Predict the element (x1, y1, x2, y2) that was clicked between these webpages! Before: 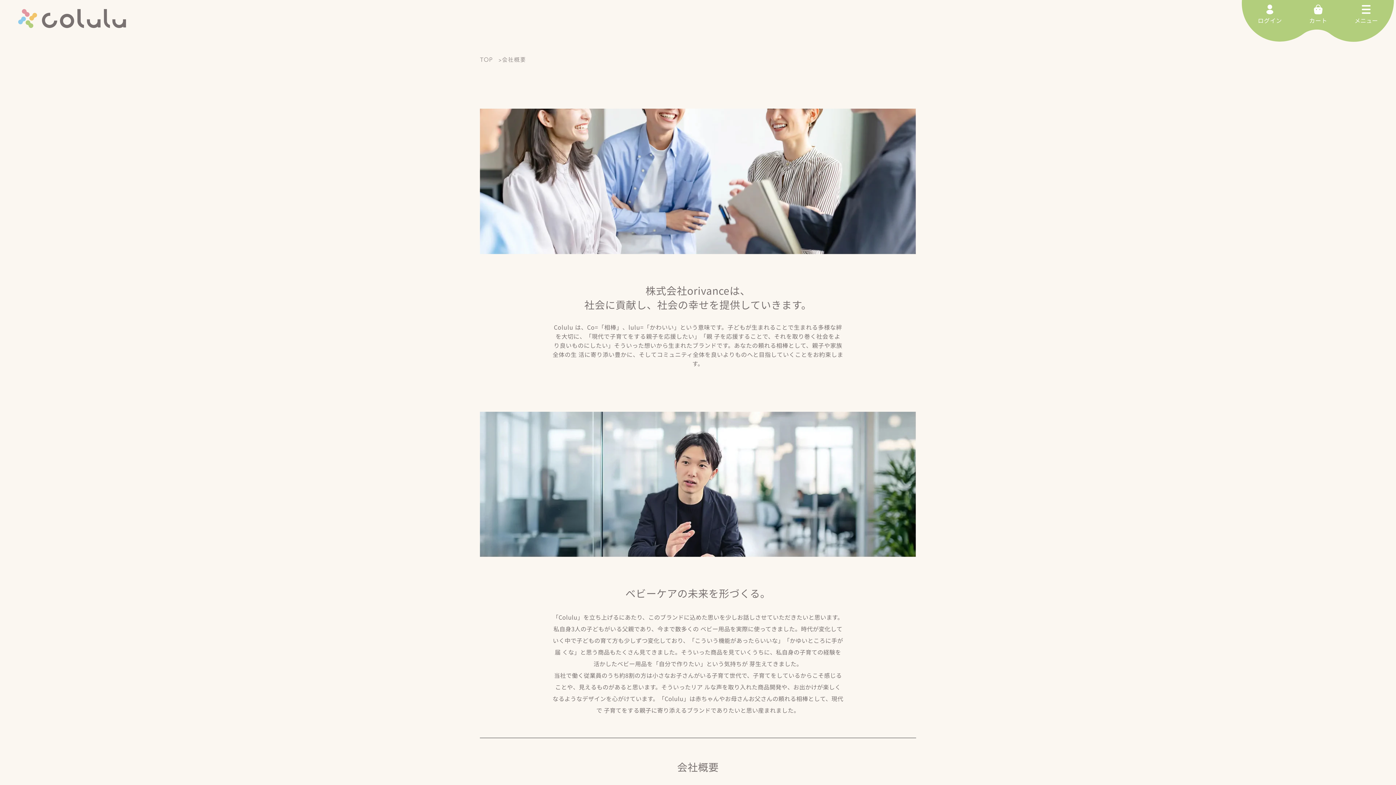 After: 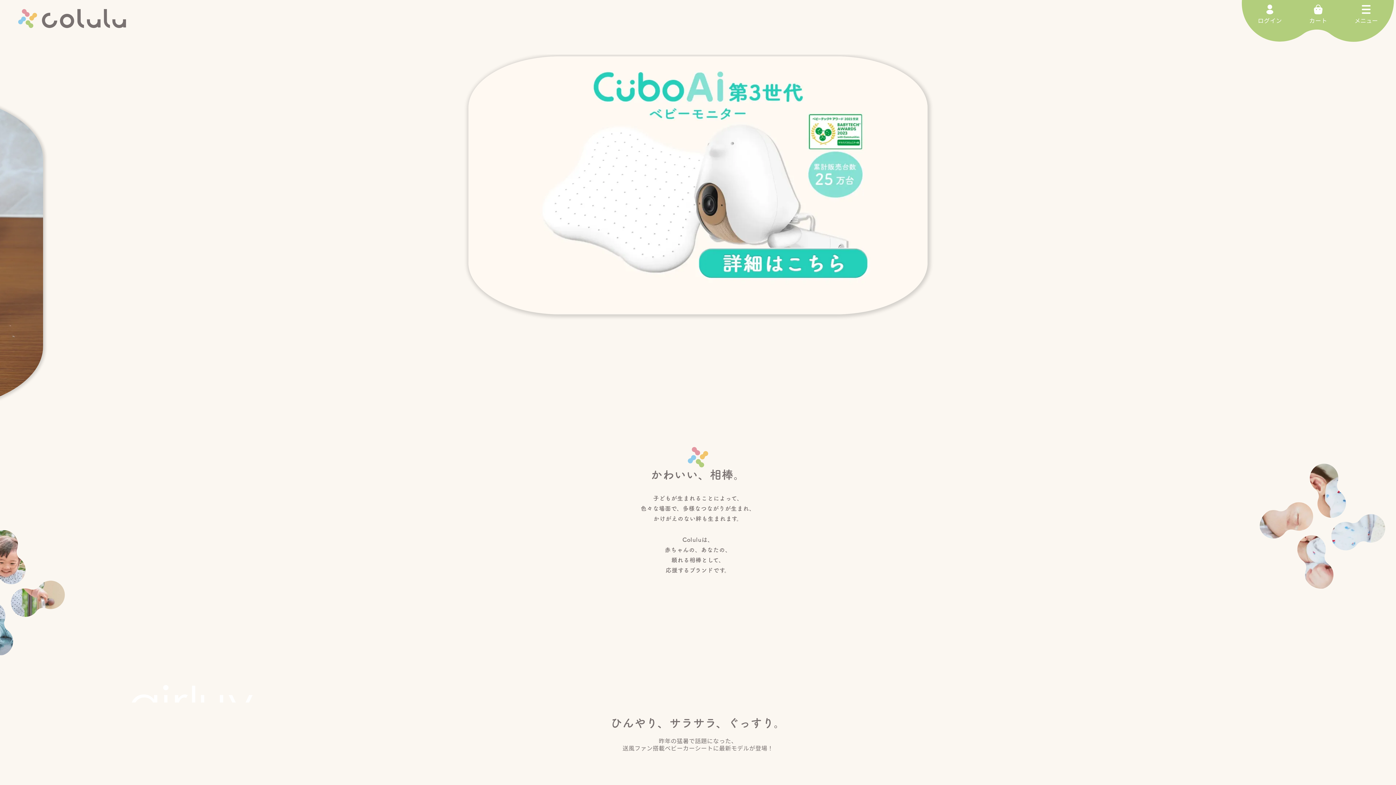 Action: label: TOP bbox: (480, 56, 493, 62)